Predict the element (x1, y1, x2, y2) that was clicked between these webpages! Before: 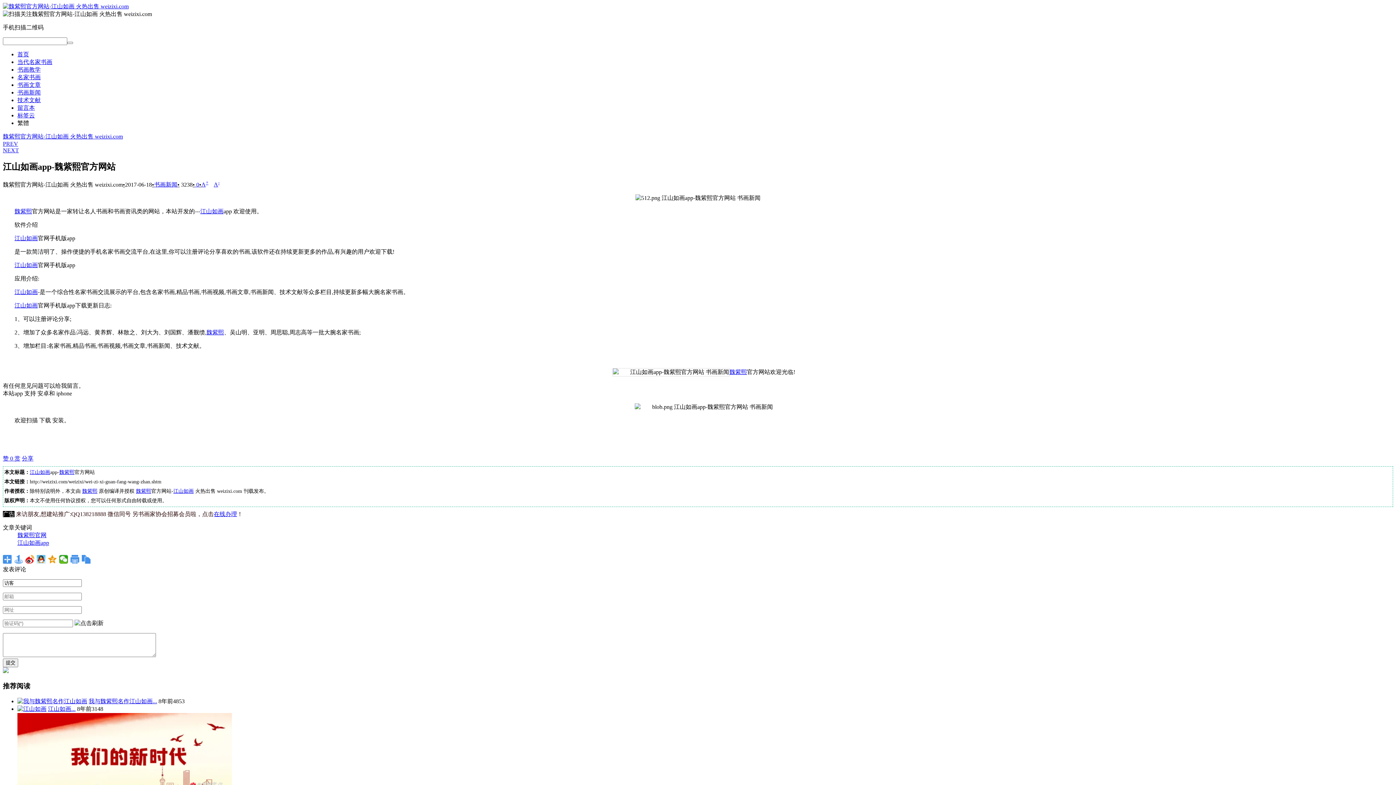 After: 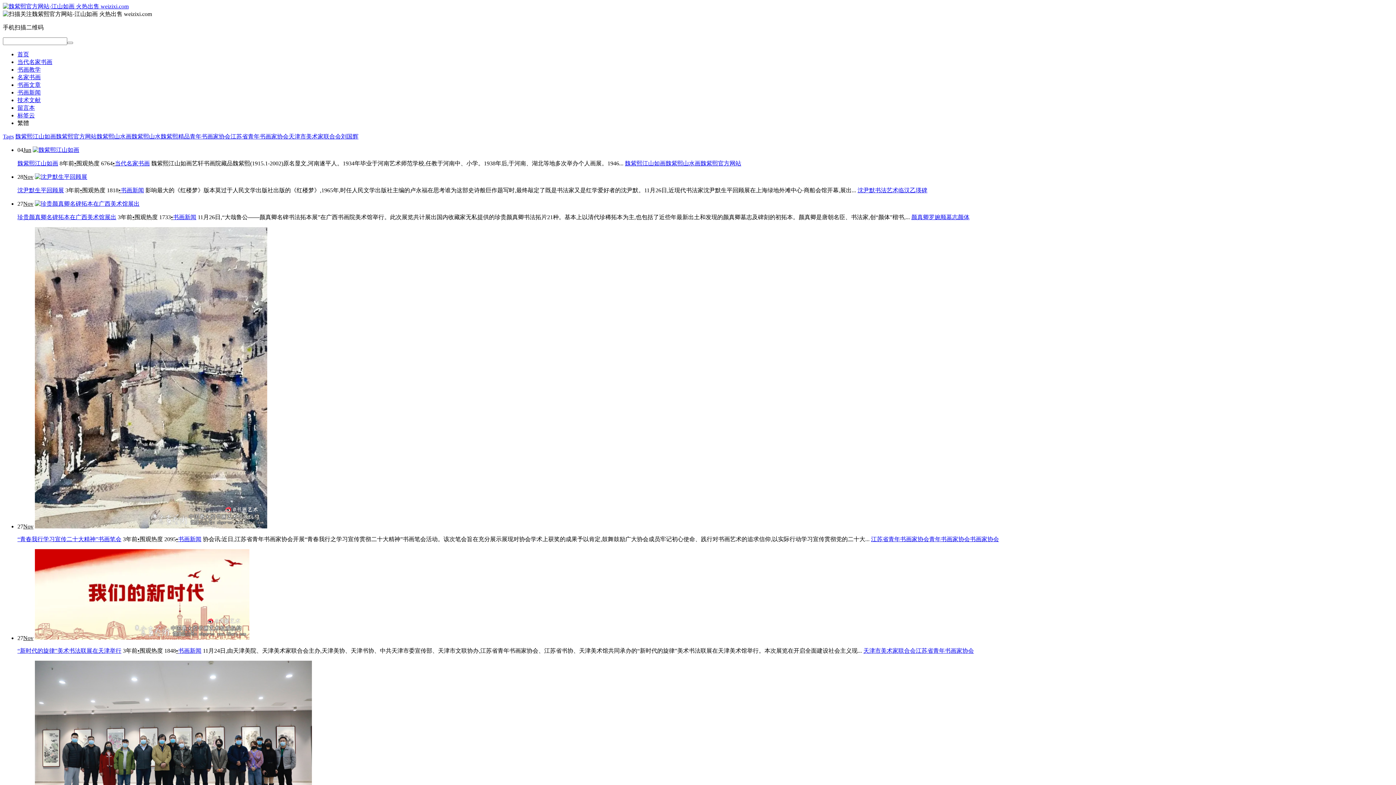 Action: bbox: (200, 208, 223, 214) label: 江山如画